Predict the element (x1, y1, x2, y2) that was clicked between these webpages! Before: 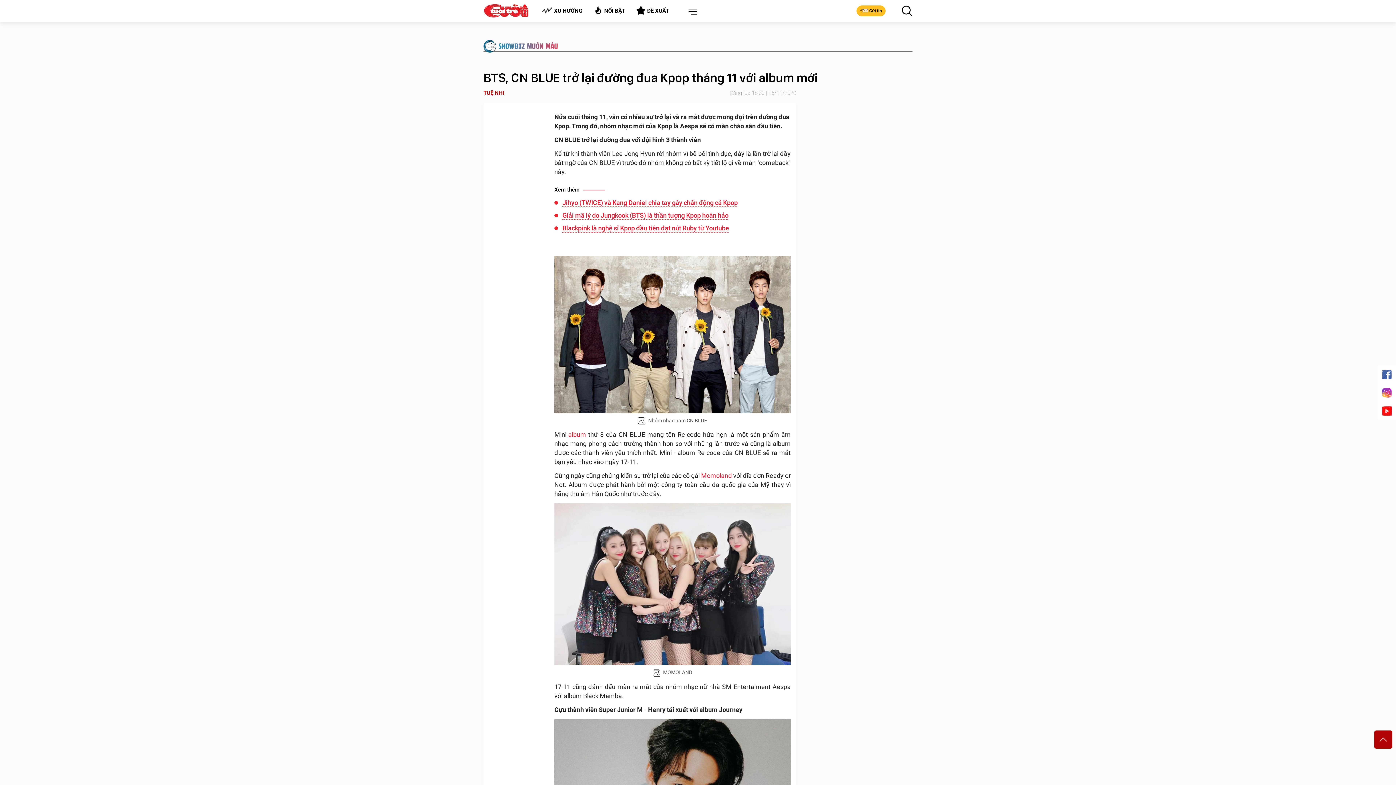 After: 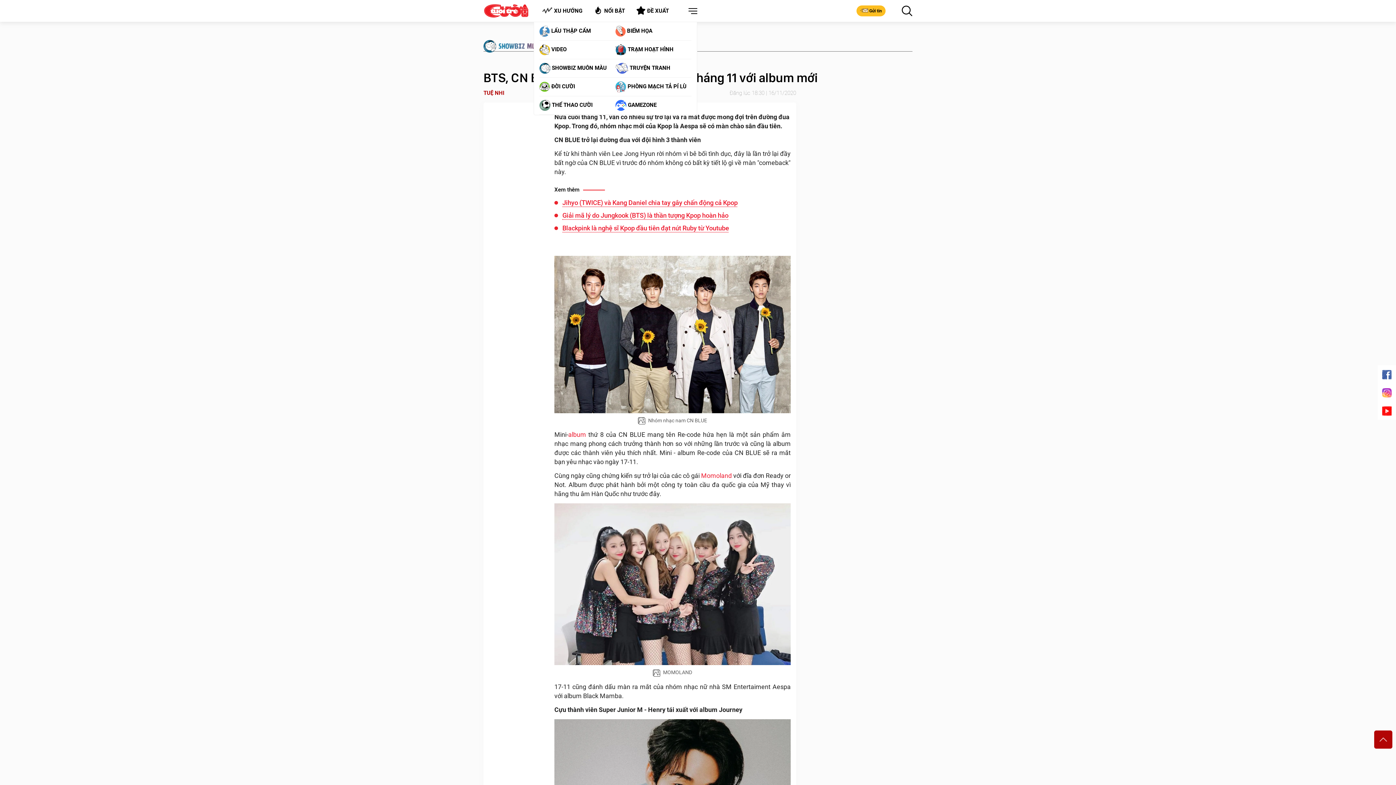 Action: bbox: (685, 6, 697, 17)